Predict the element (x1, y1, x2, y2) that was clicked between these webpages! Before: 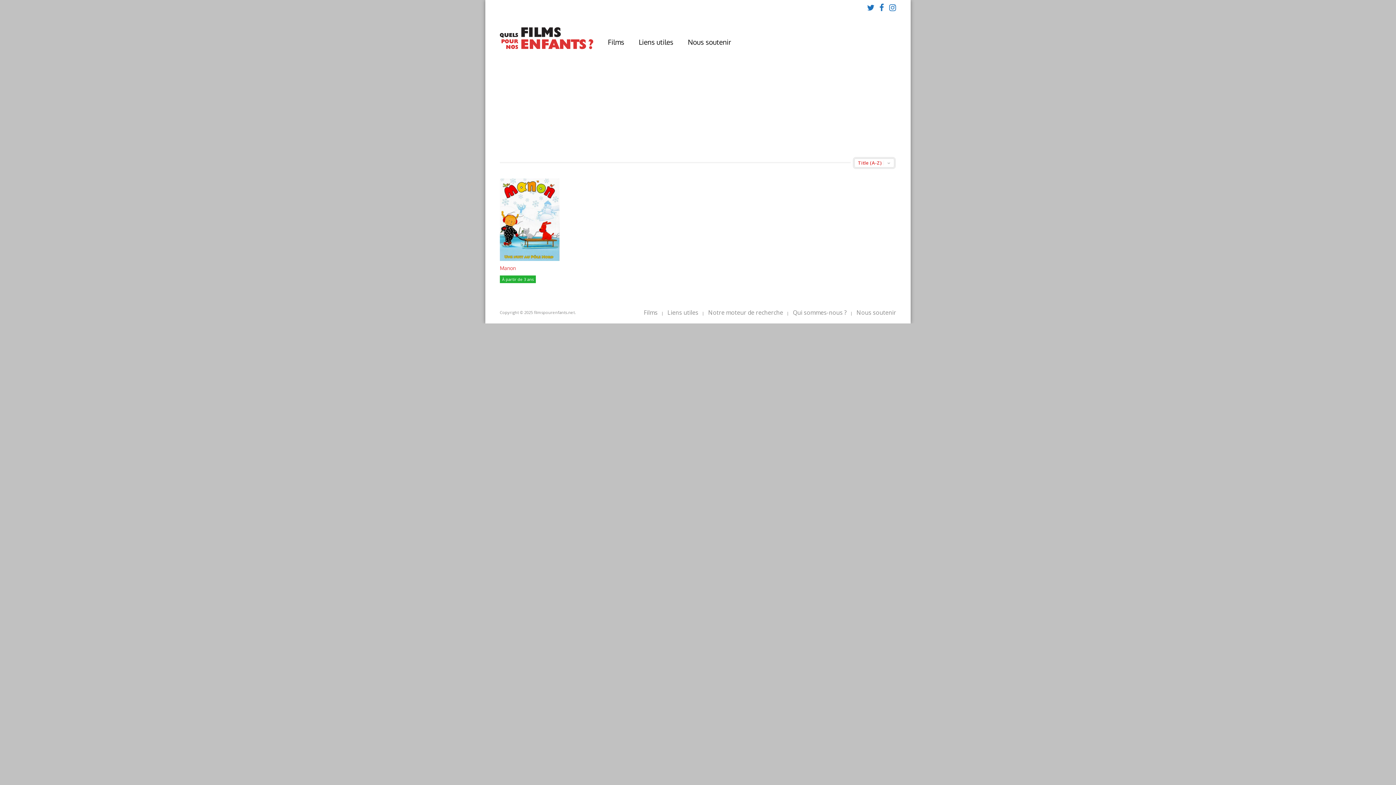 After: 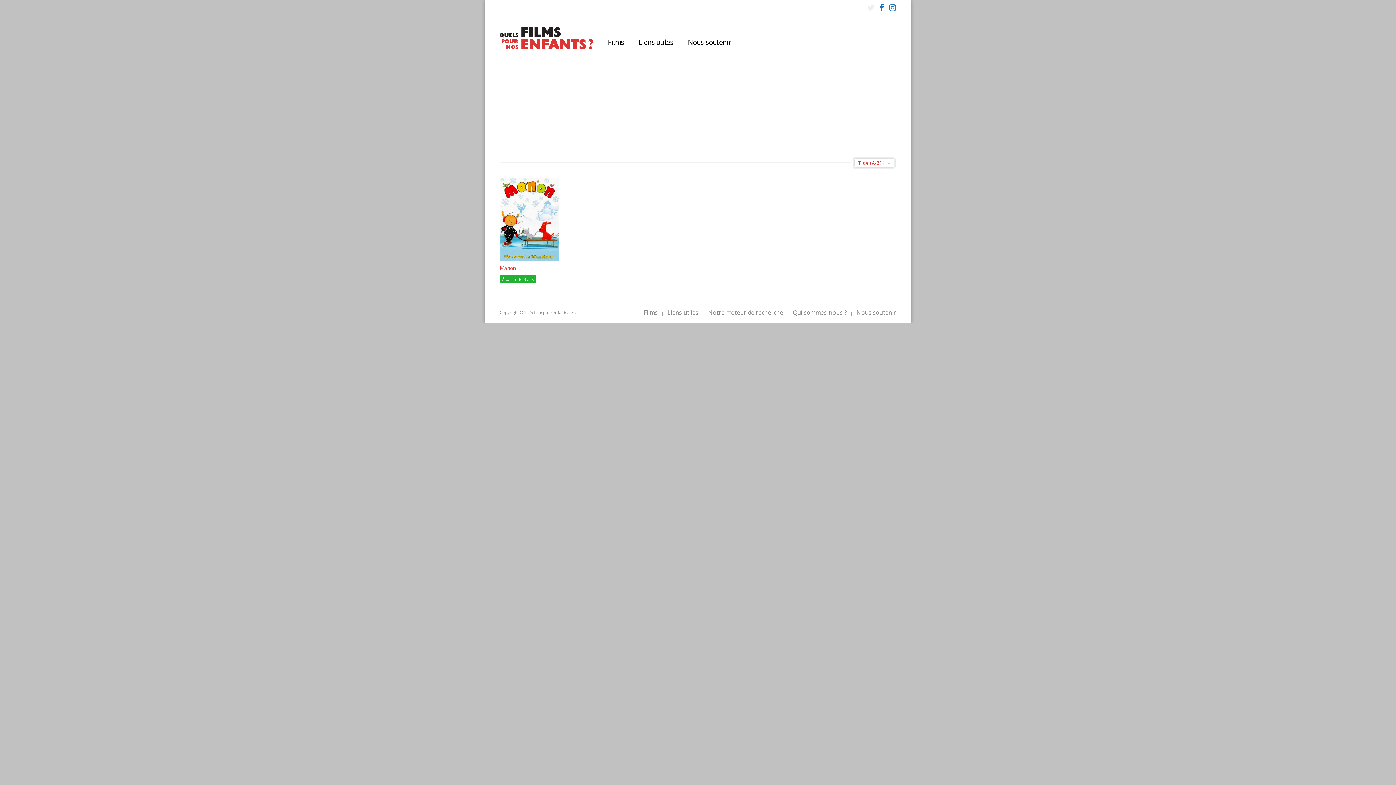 Action: bbox: (867, 0, 874, 14)